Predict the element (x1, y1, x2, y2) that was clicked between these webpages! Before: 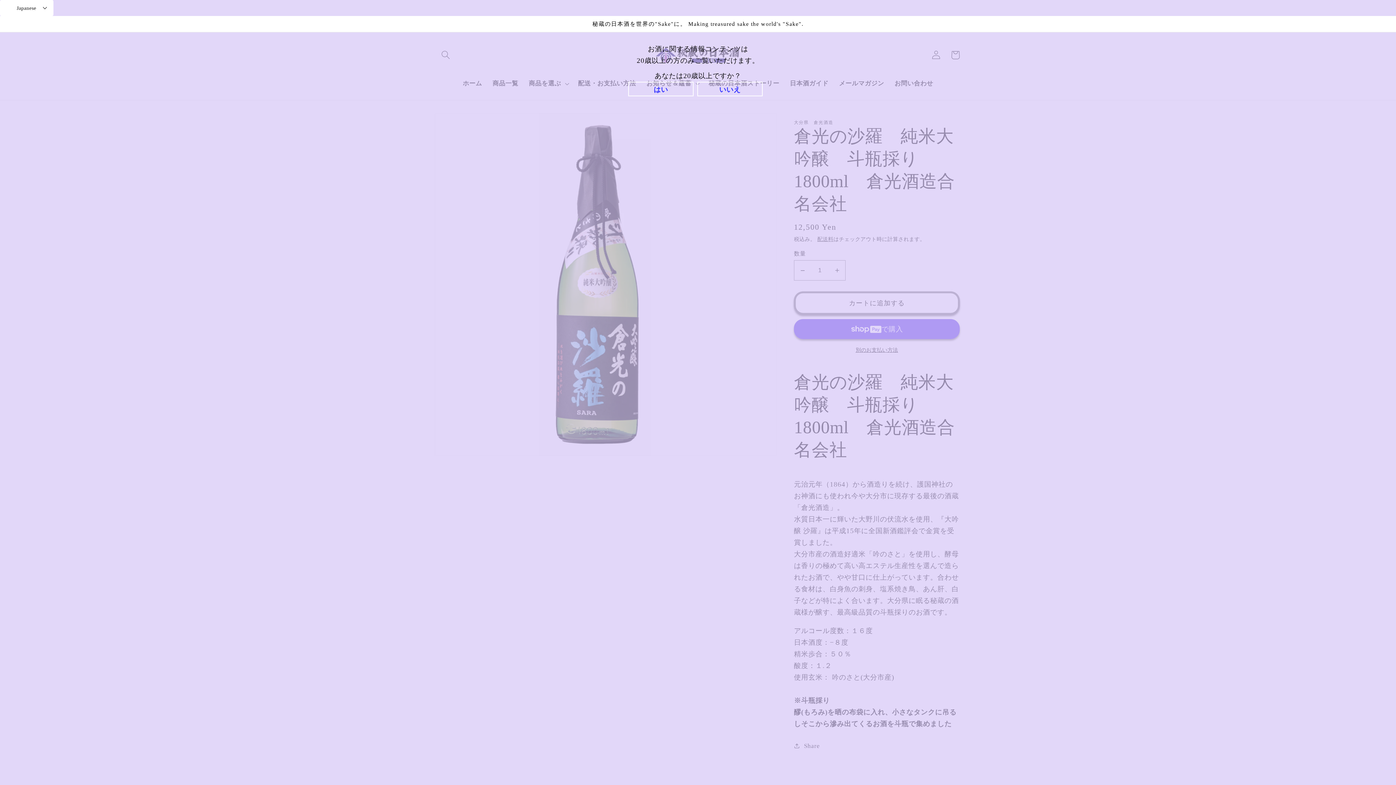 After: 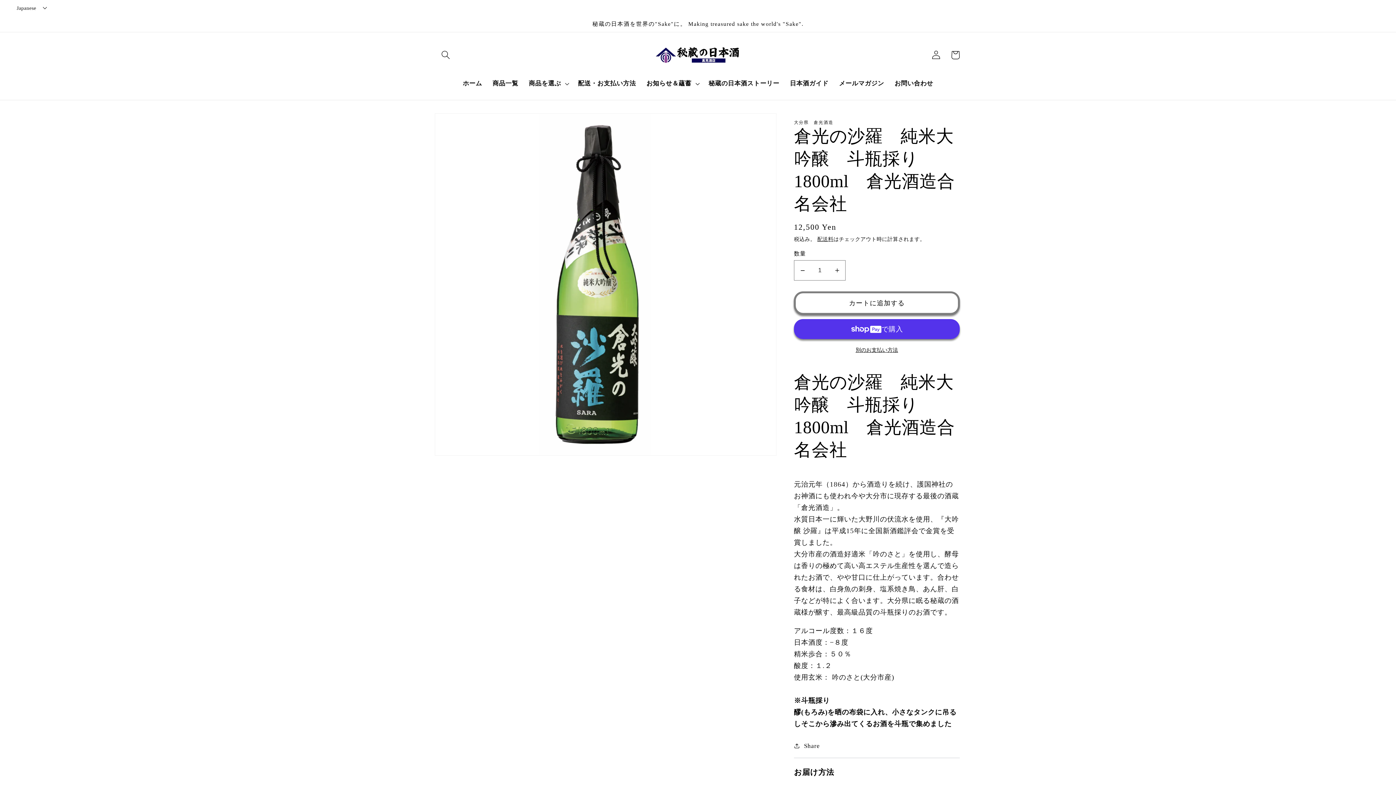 Action: bbox: (629, 82, 693, 95) label: はい